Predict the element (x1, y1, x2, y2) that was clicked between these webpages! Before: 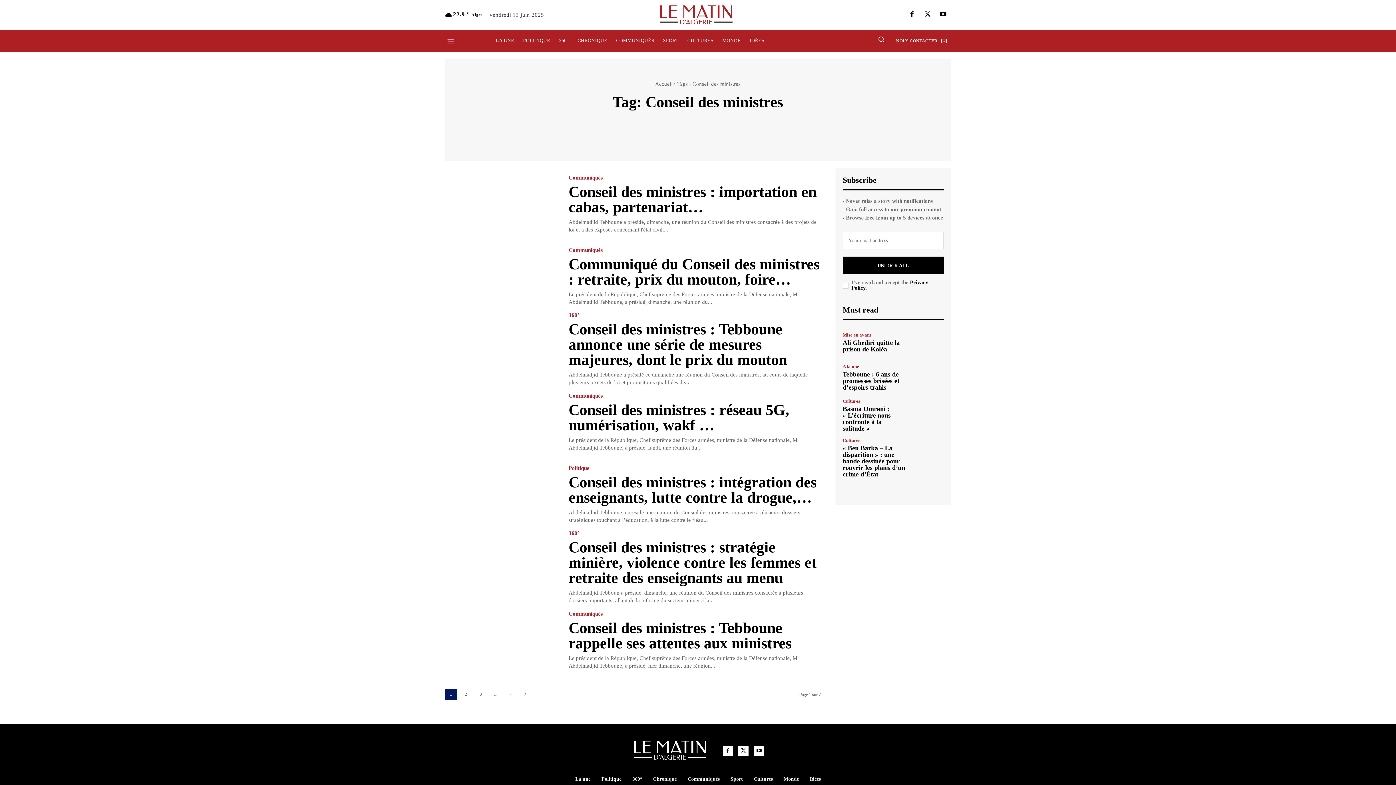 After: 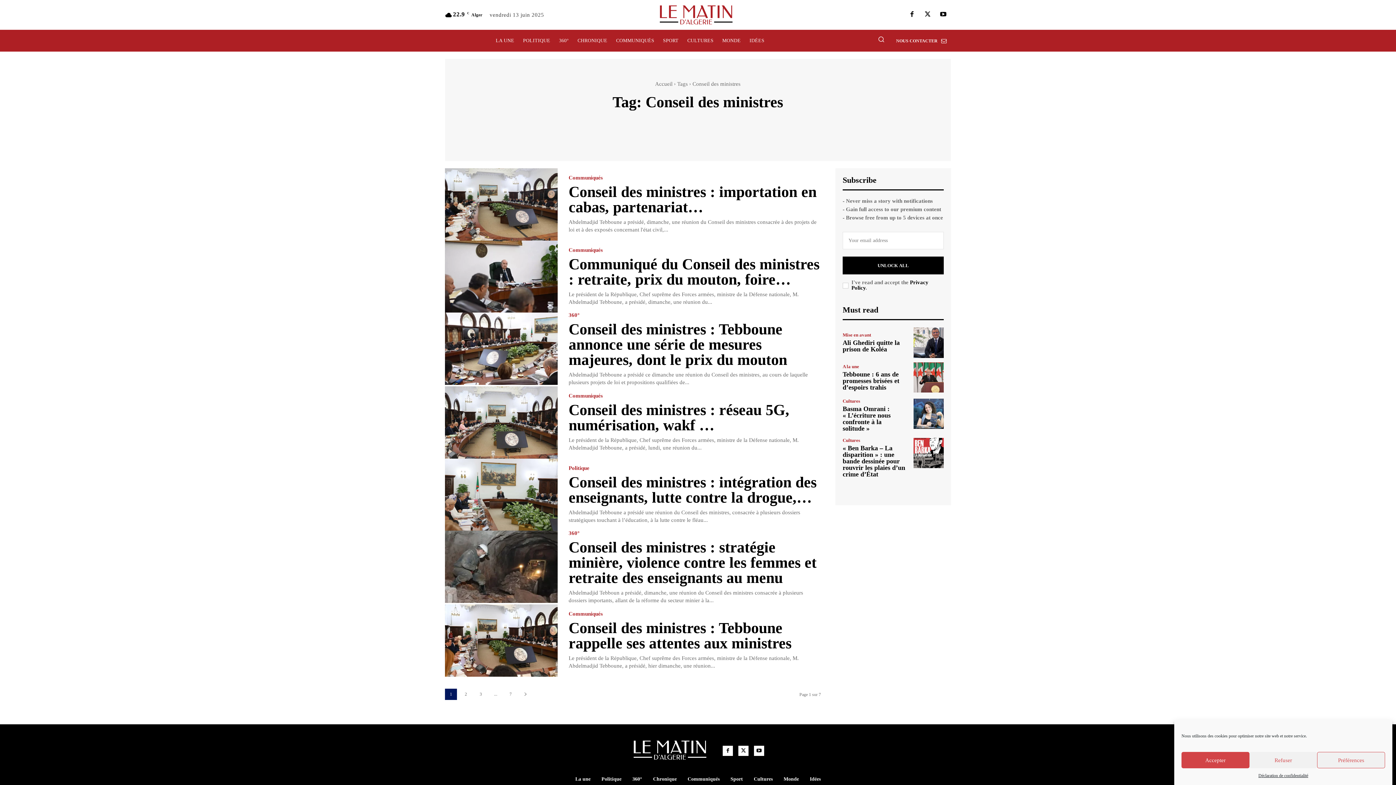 Action: bbox: (446, 37, 454, 45)